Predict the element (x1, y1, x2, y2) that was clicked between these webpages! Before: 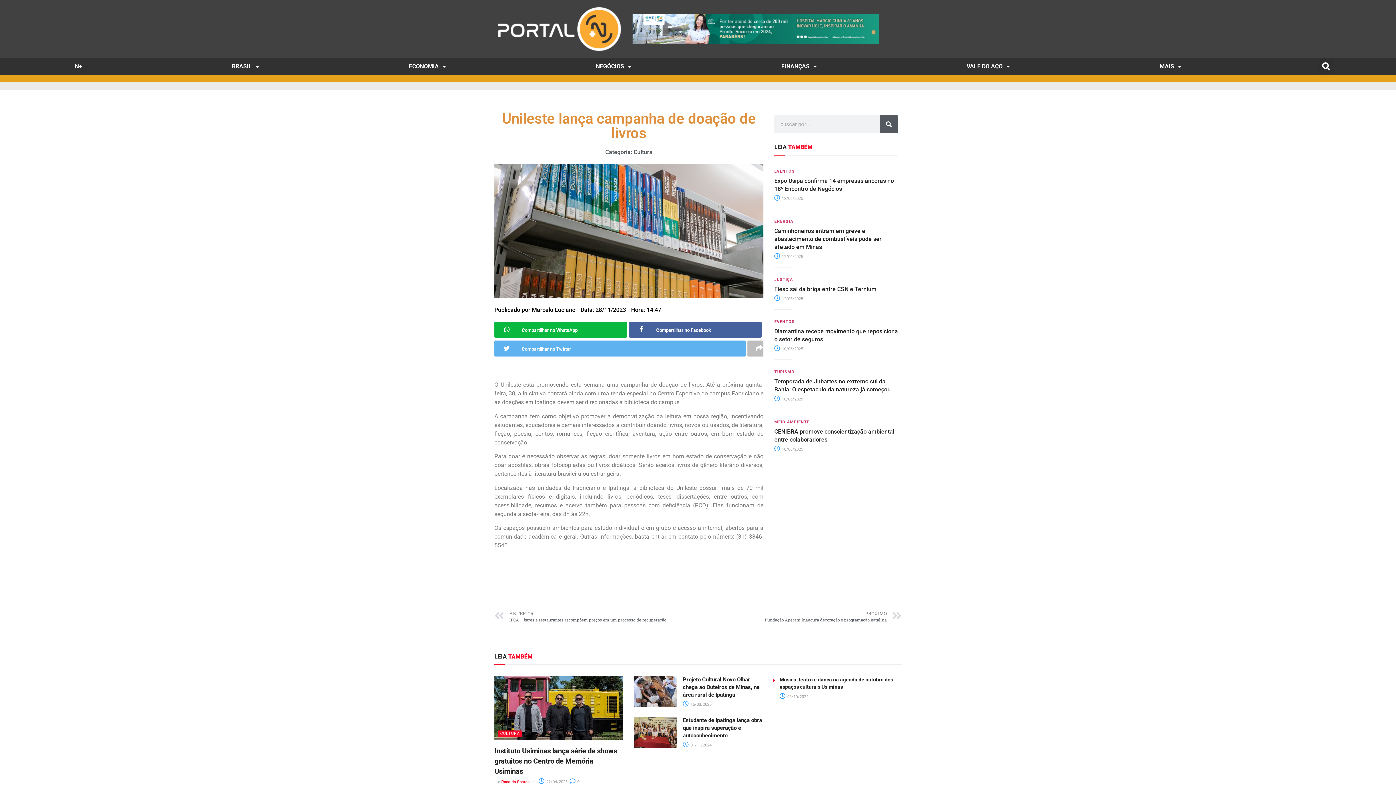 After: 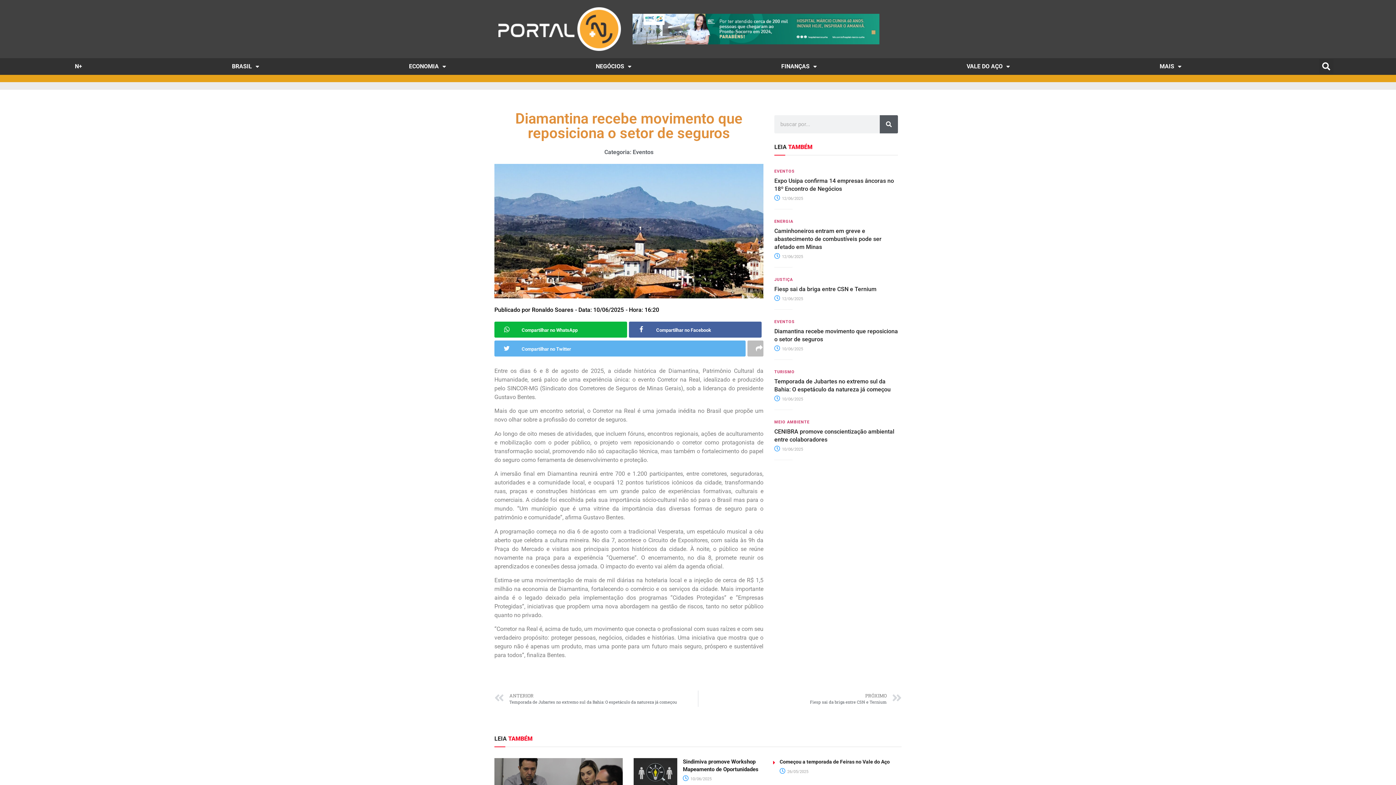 Action: label:  10/06/2025 bbox: (774, 346, 803, 351)